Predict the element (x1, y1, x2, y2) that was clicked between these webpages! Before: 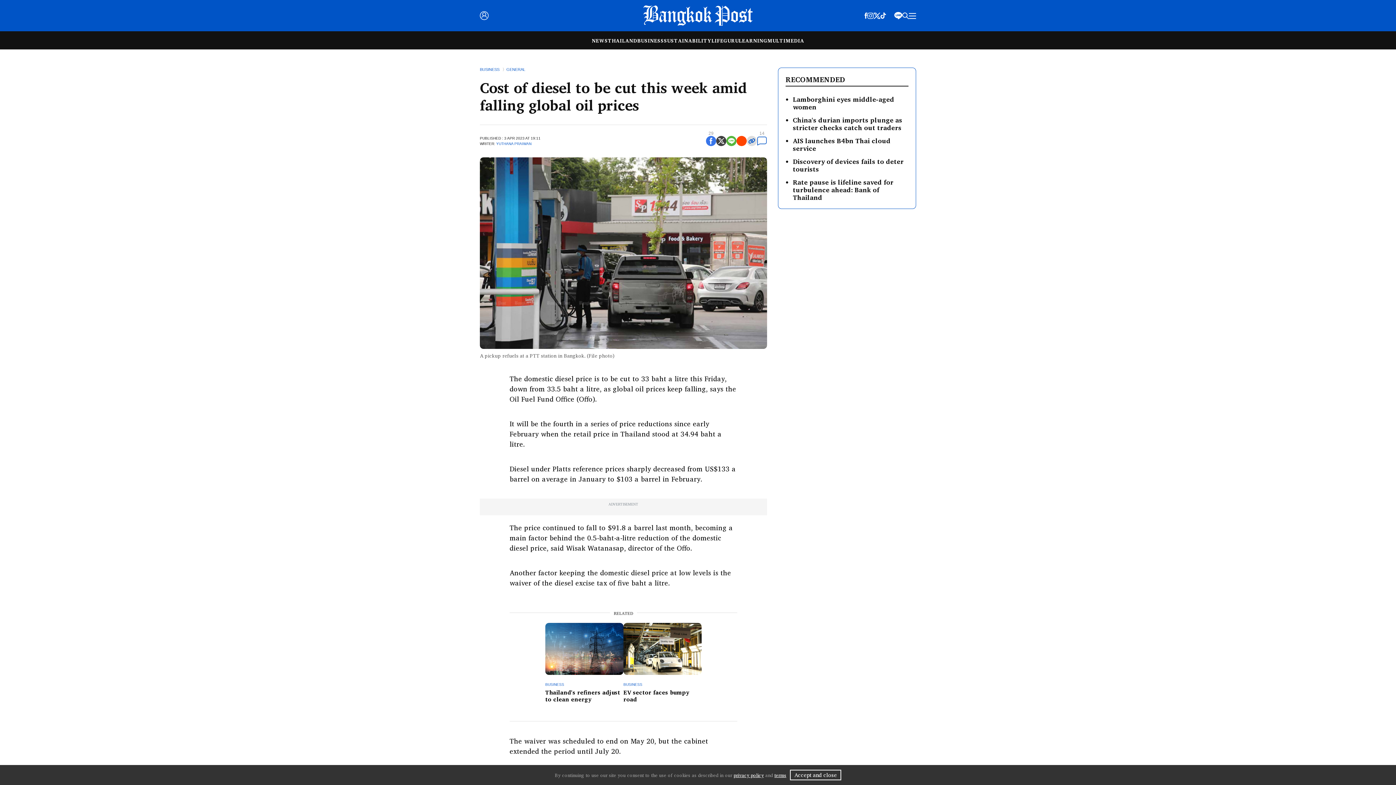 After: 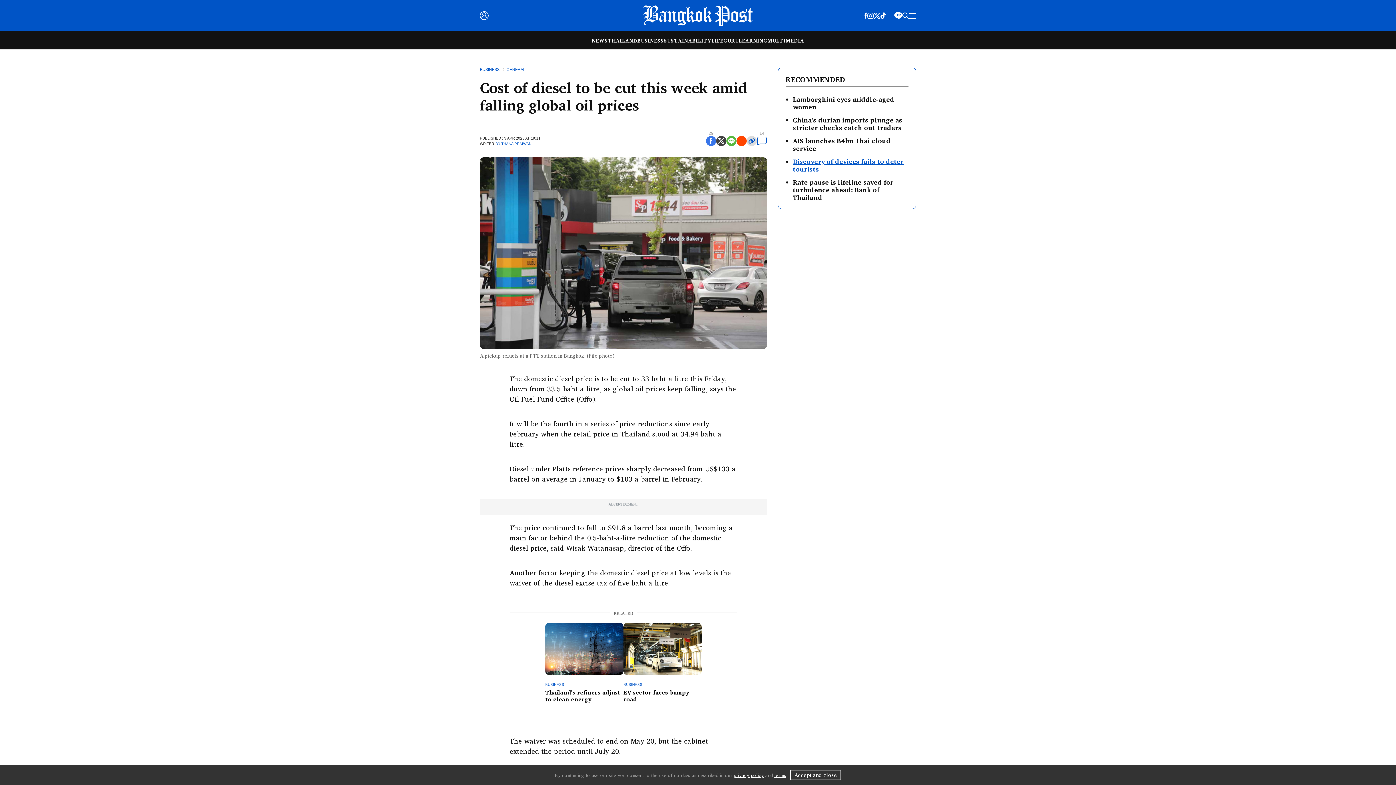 Action: label: Discovery of devices fails to deter tourists bbox: (793, 156, 904, 174)